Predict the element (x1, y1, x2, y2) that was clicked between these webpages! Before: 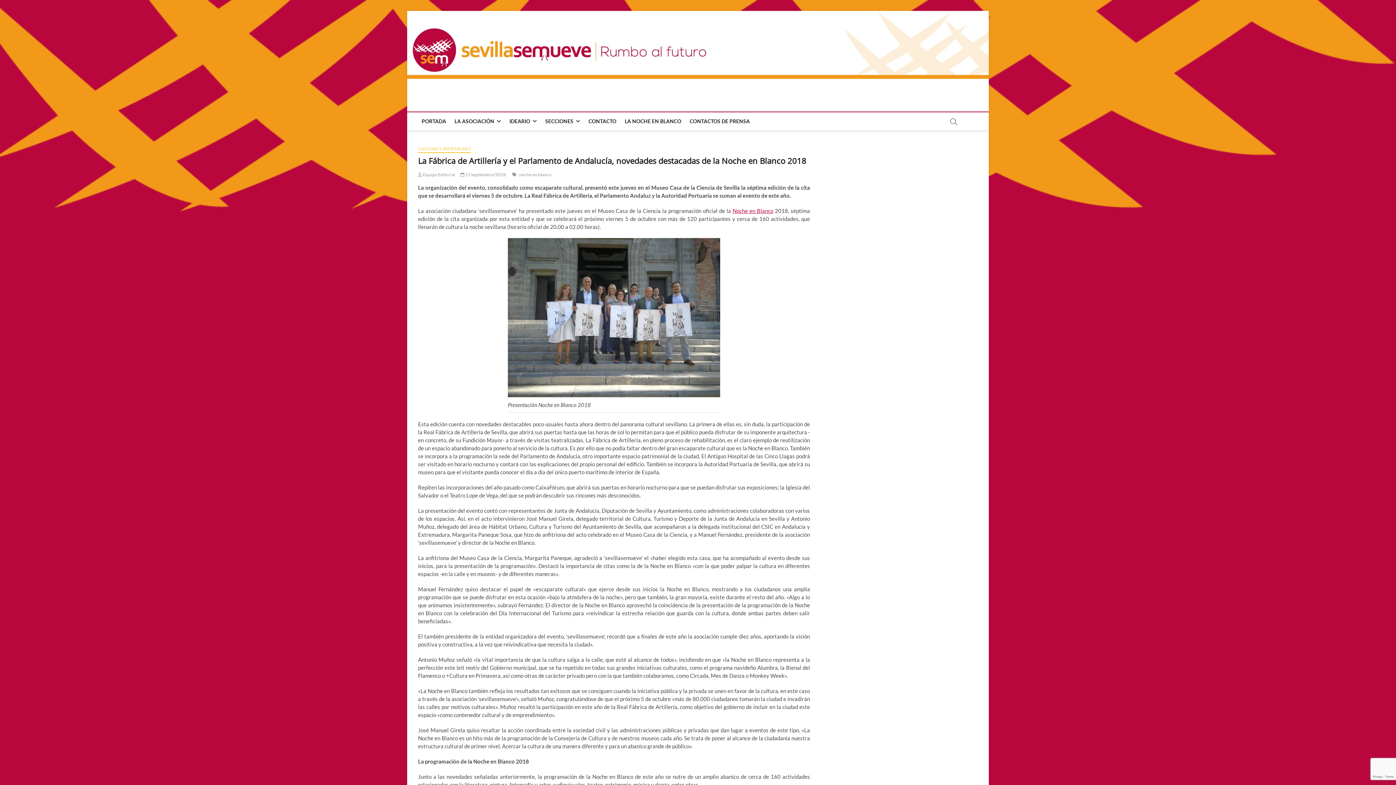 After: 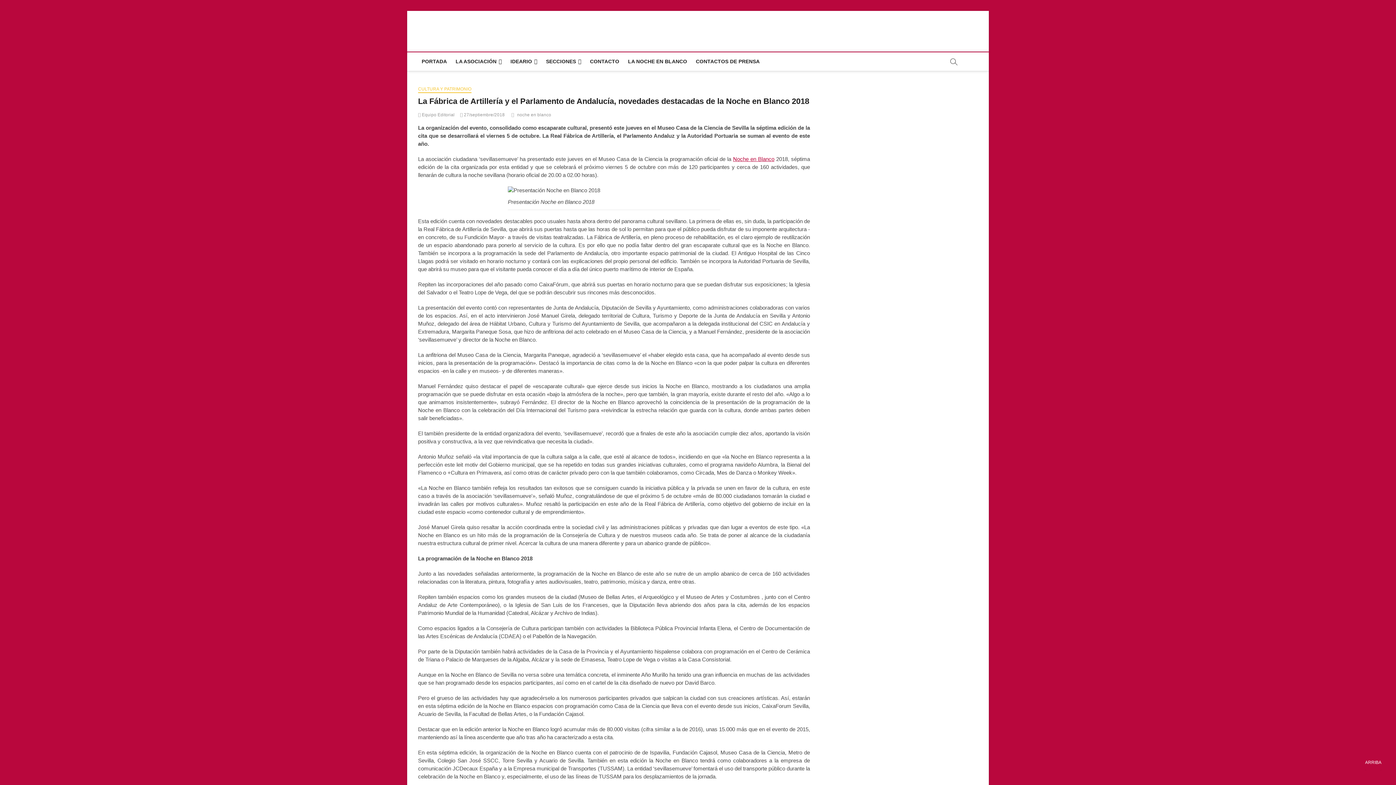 Action: bbox: (460, 171, 506, 177) label:  27/septiembre/2018